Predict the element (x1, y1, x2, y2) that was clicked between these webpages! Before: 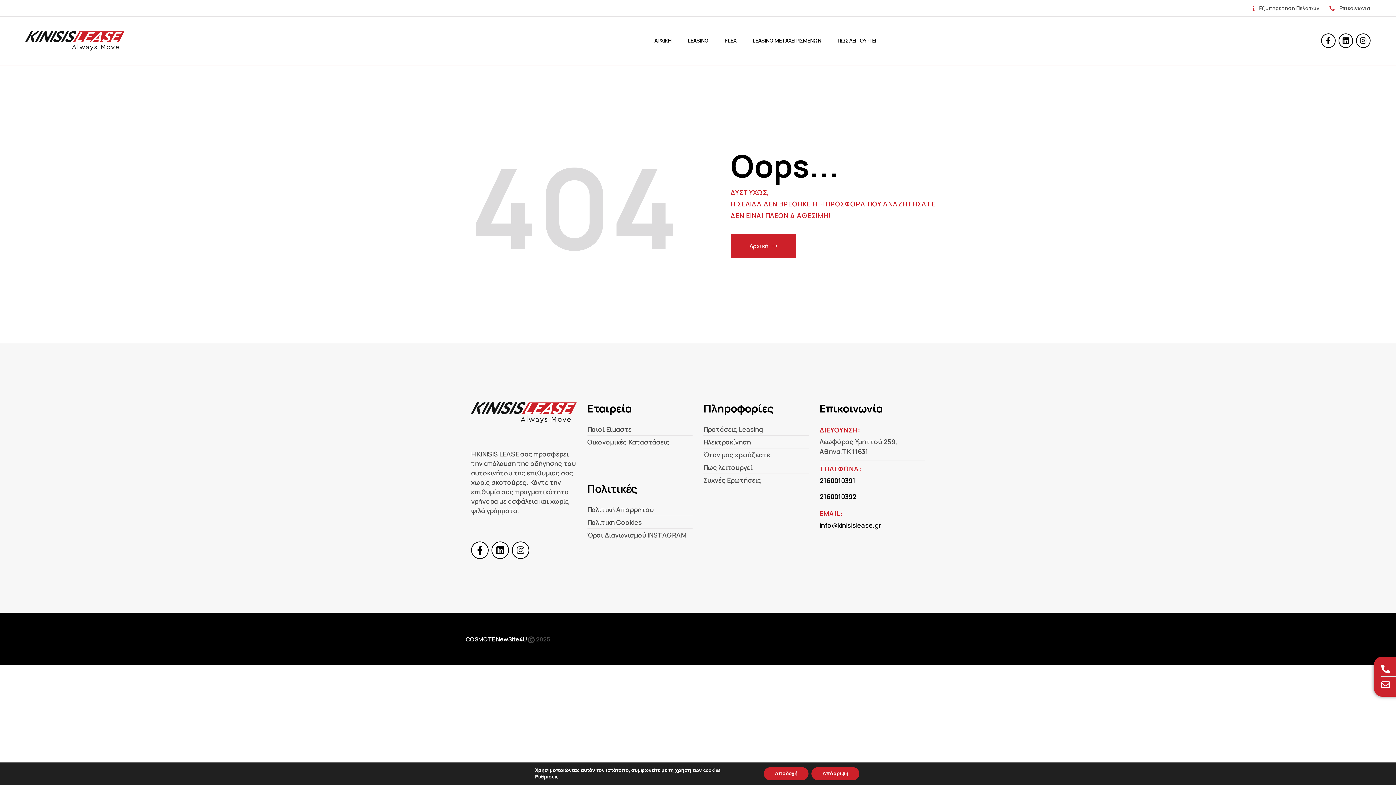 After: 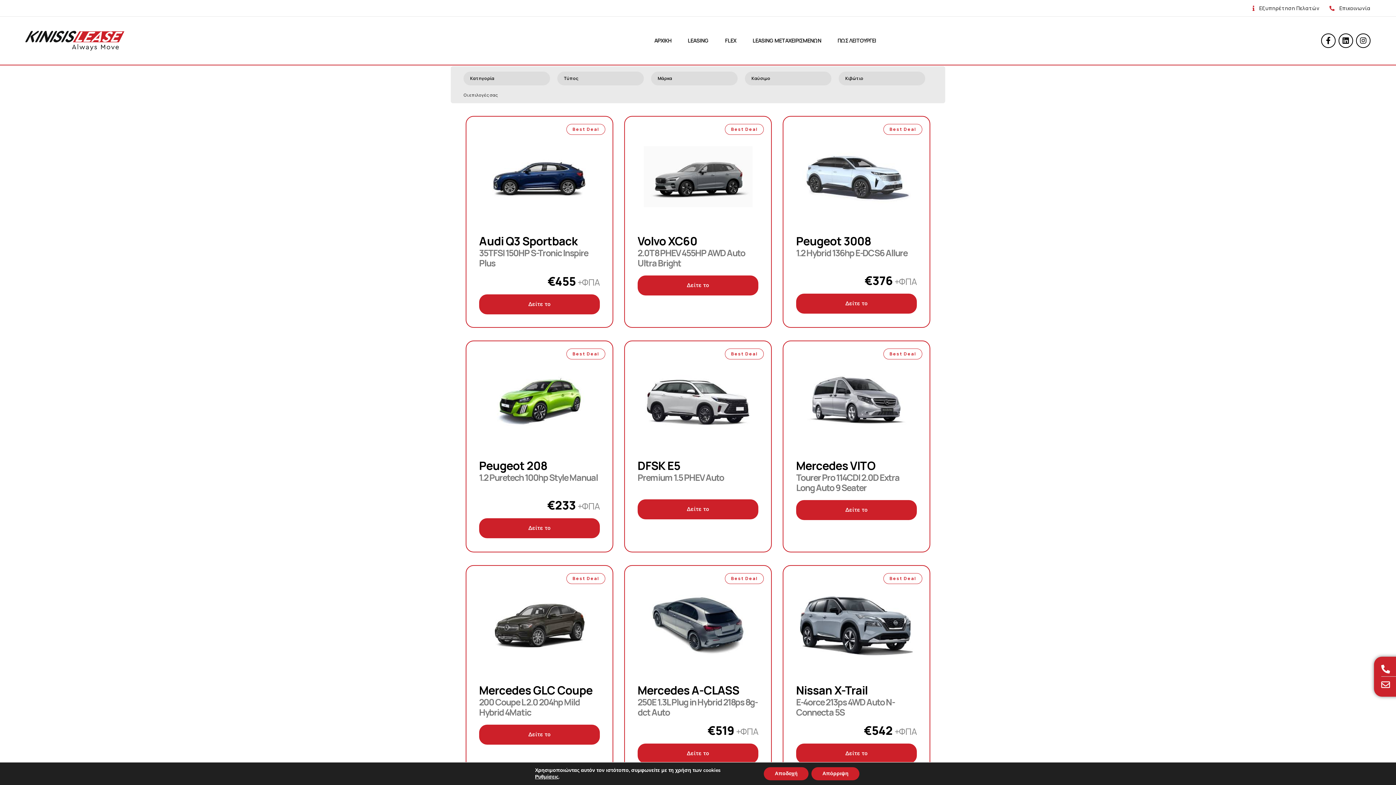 Action: bbox: (703, 424, 763, 433) label: Προτάσεις Leasing